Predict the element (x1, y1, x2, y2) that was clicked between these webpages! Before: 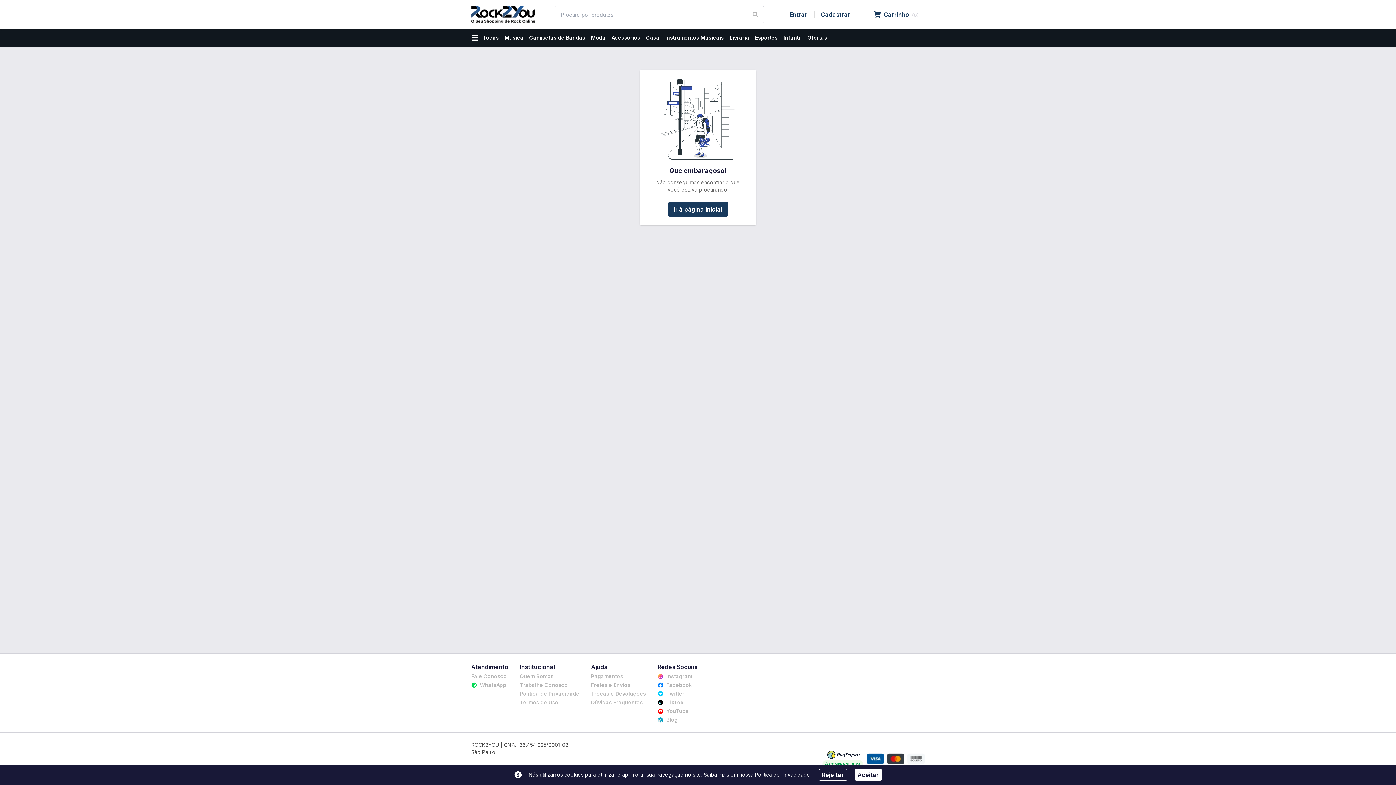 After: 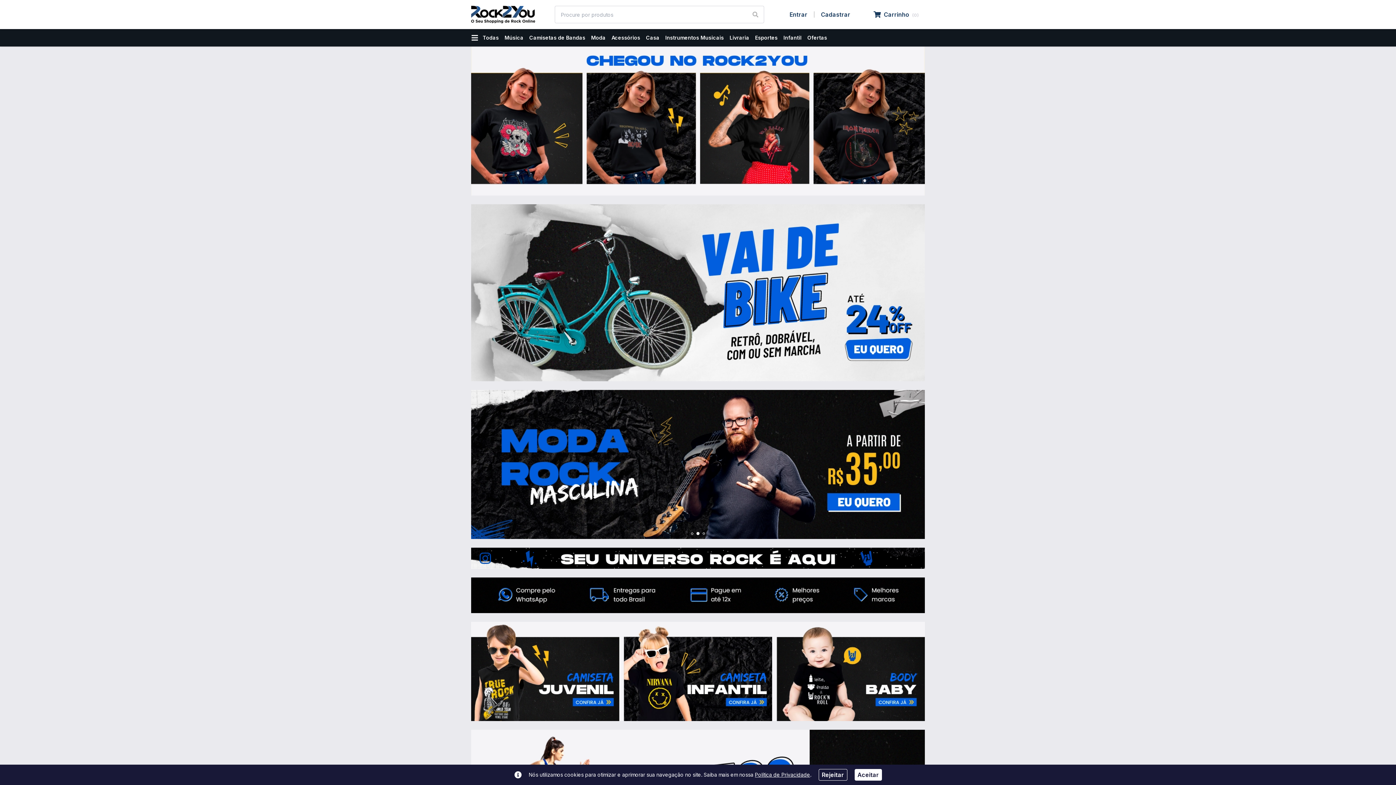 Action: bbox: (668, 202, 728, 216) label: Ir à página inicial